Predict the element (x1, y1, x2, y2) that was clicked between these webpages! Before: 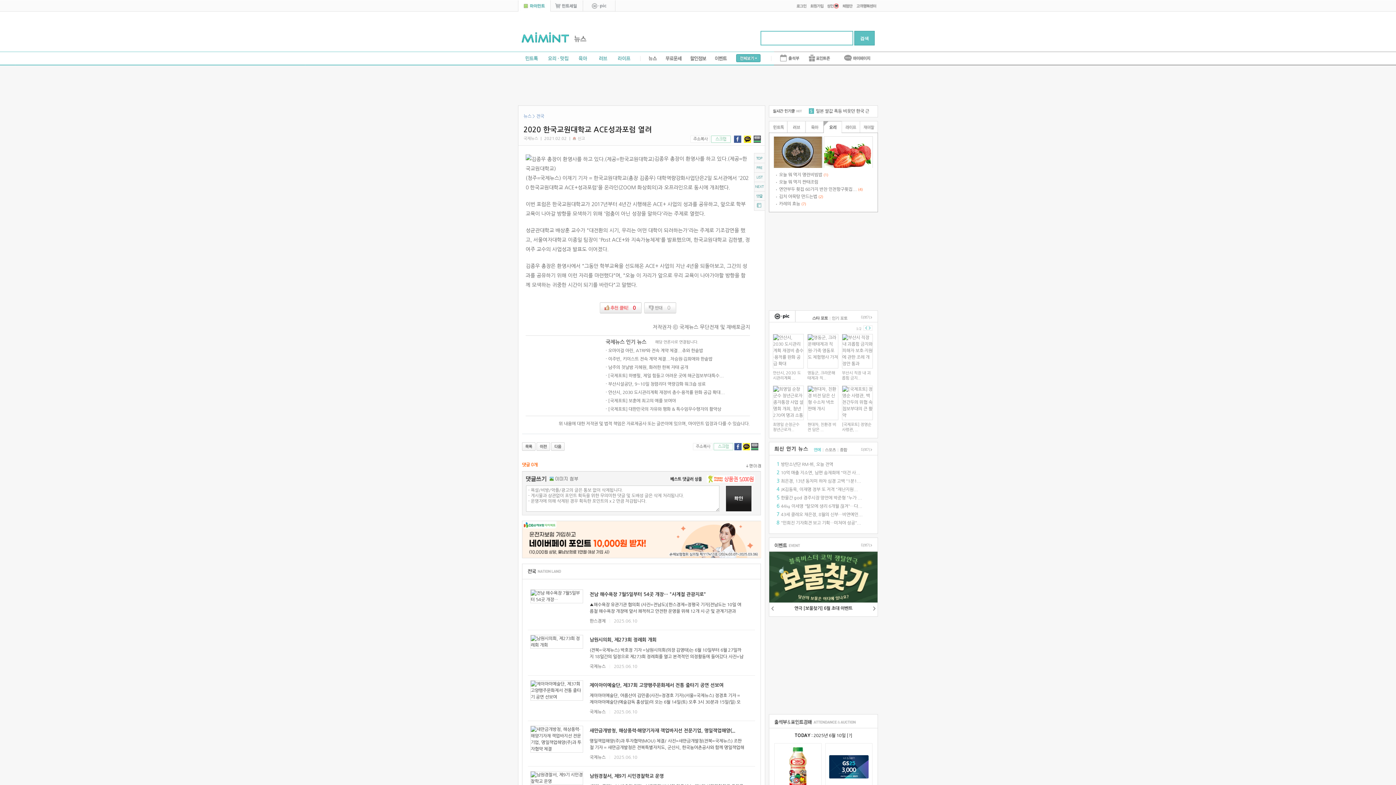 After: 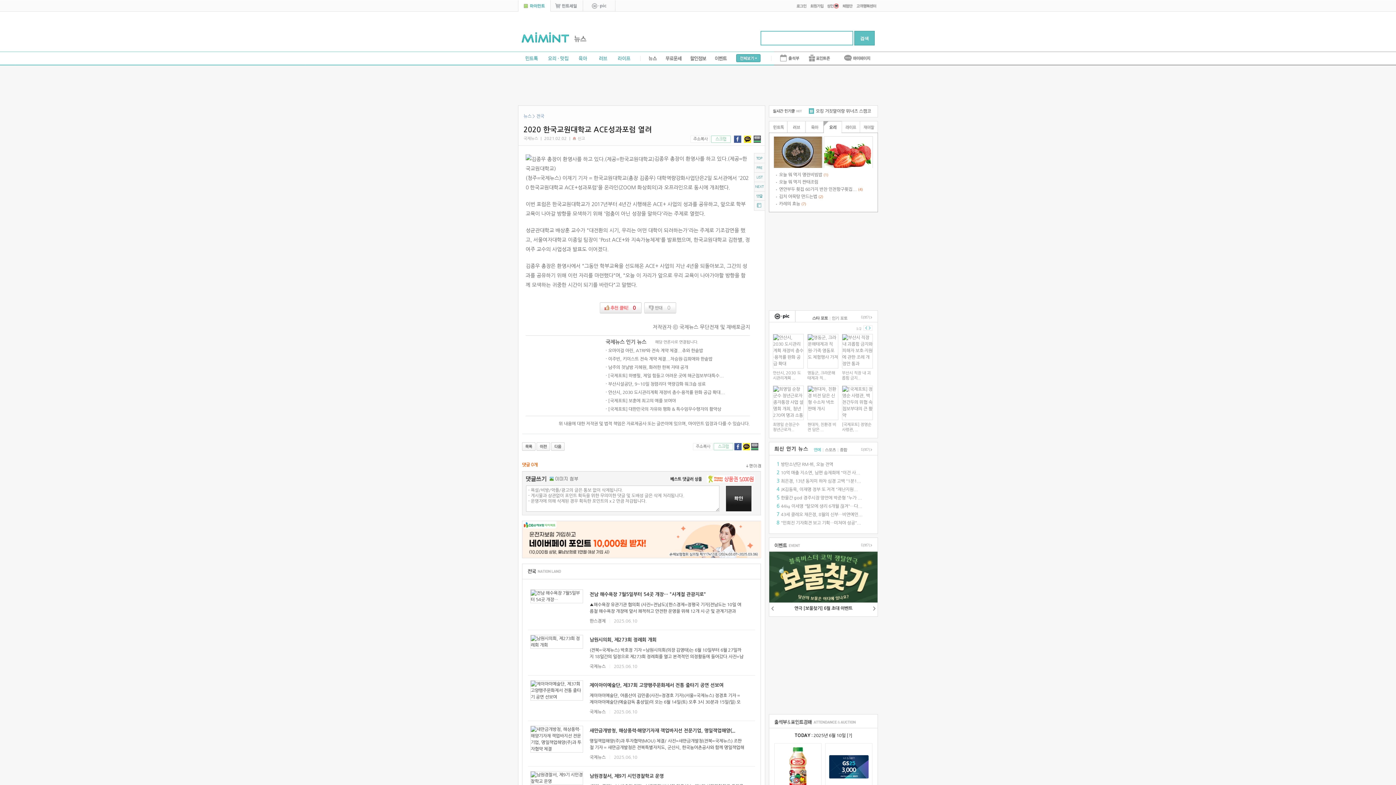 Action: bbox: (744, 137, 751, 141)